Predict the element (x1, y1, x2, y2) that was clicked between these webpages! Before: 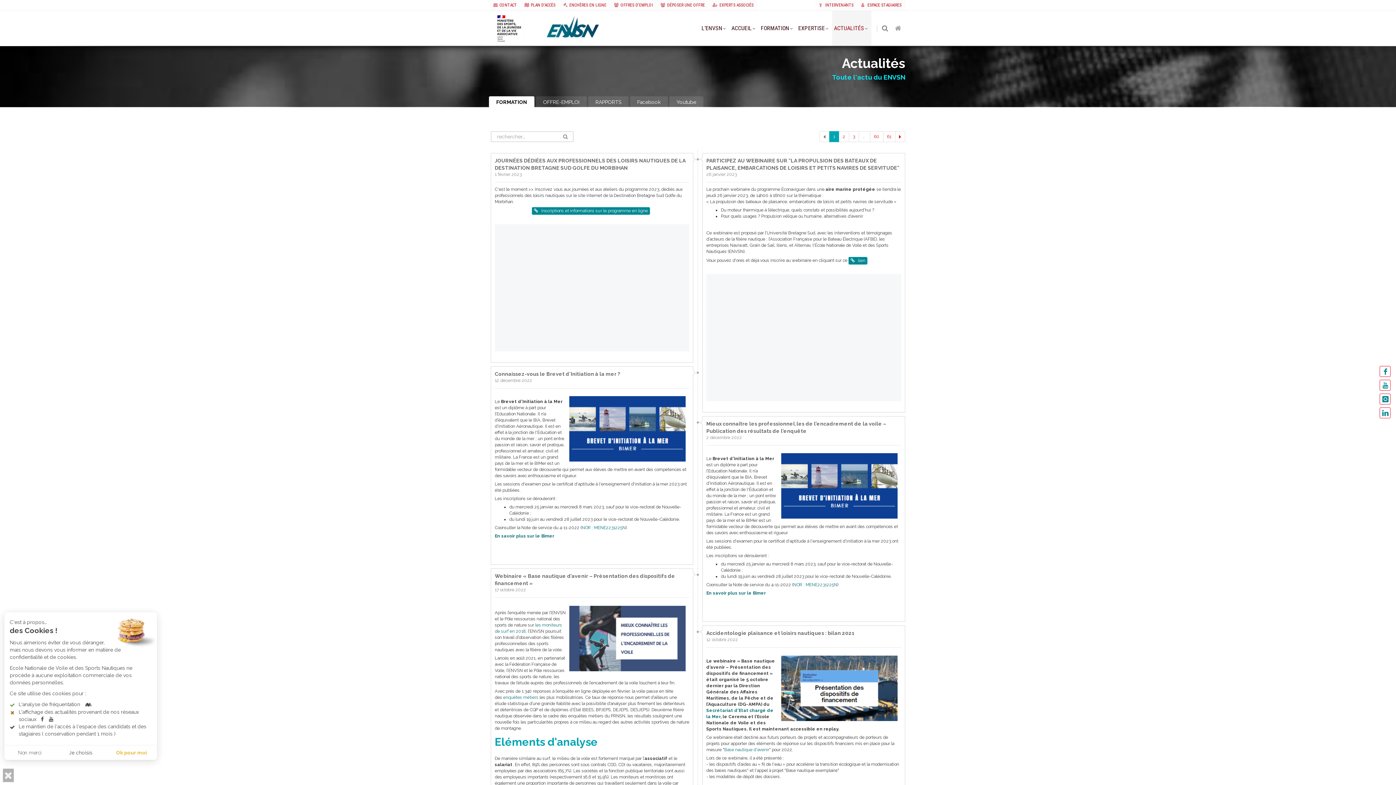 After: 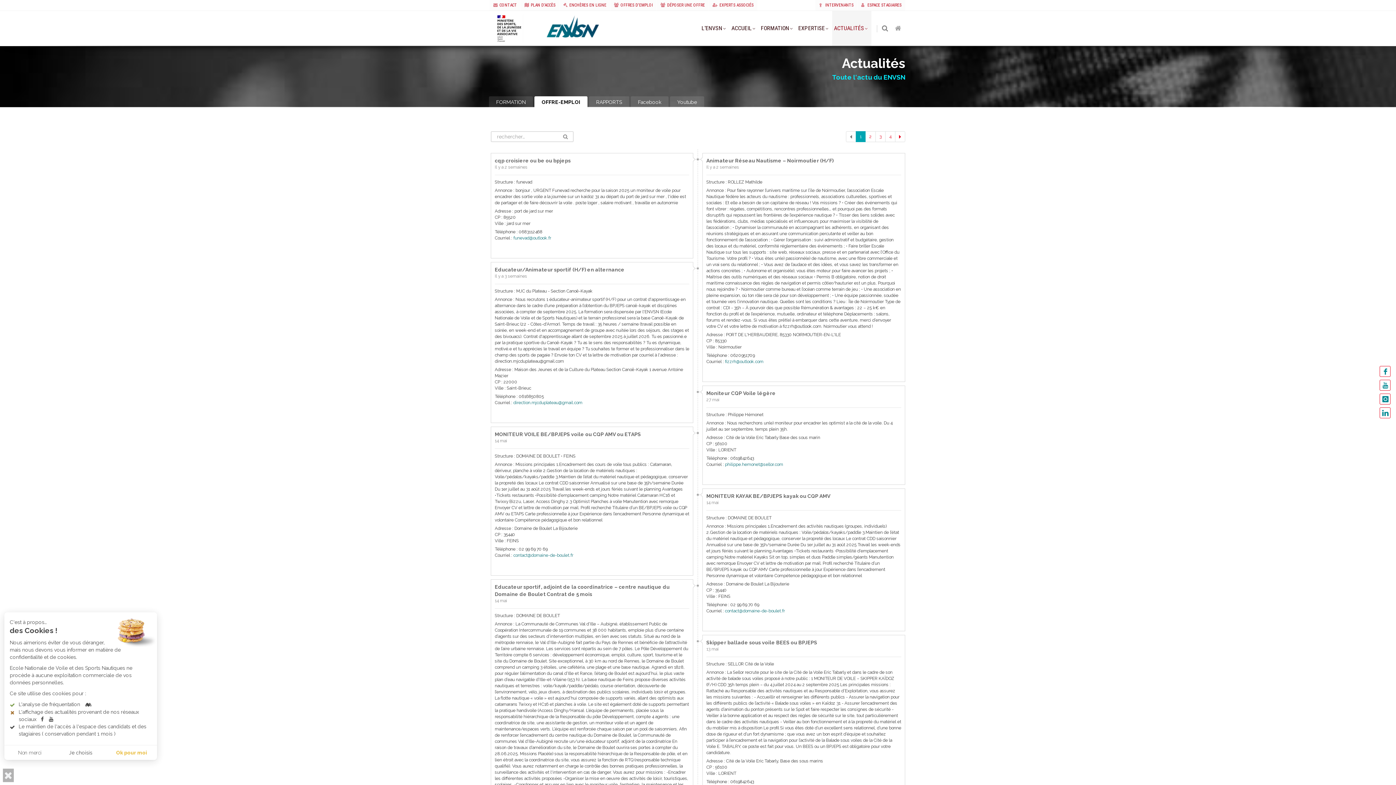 Action: label: OFFRE-EMPLOI bbox: (536, 96, 586, 108)